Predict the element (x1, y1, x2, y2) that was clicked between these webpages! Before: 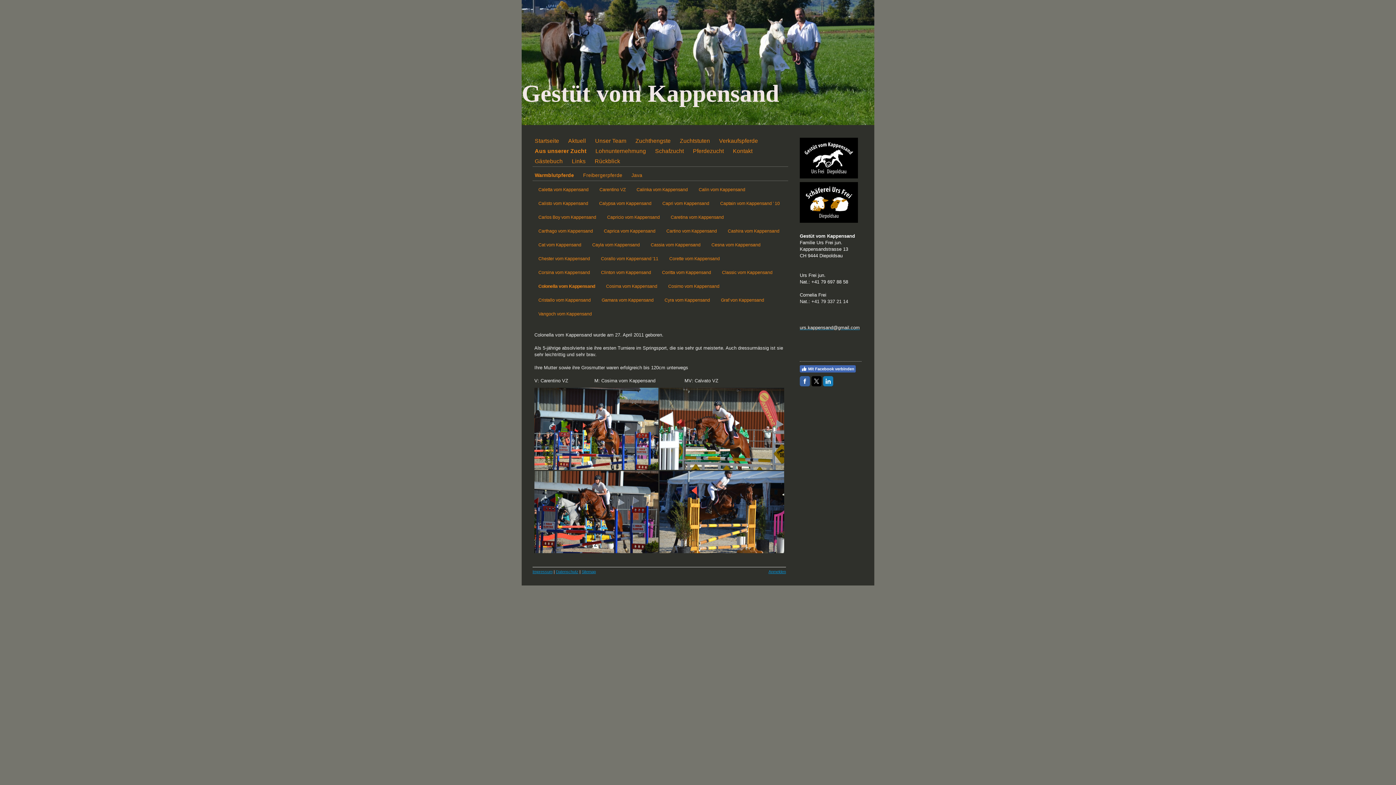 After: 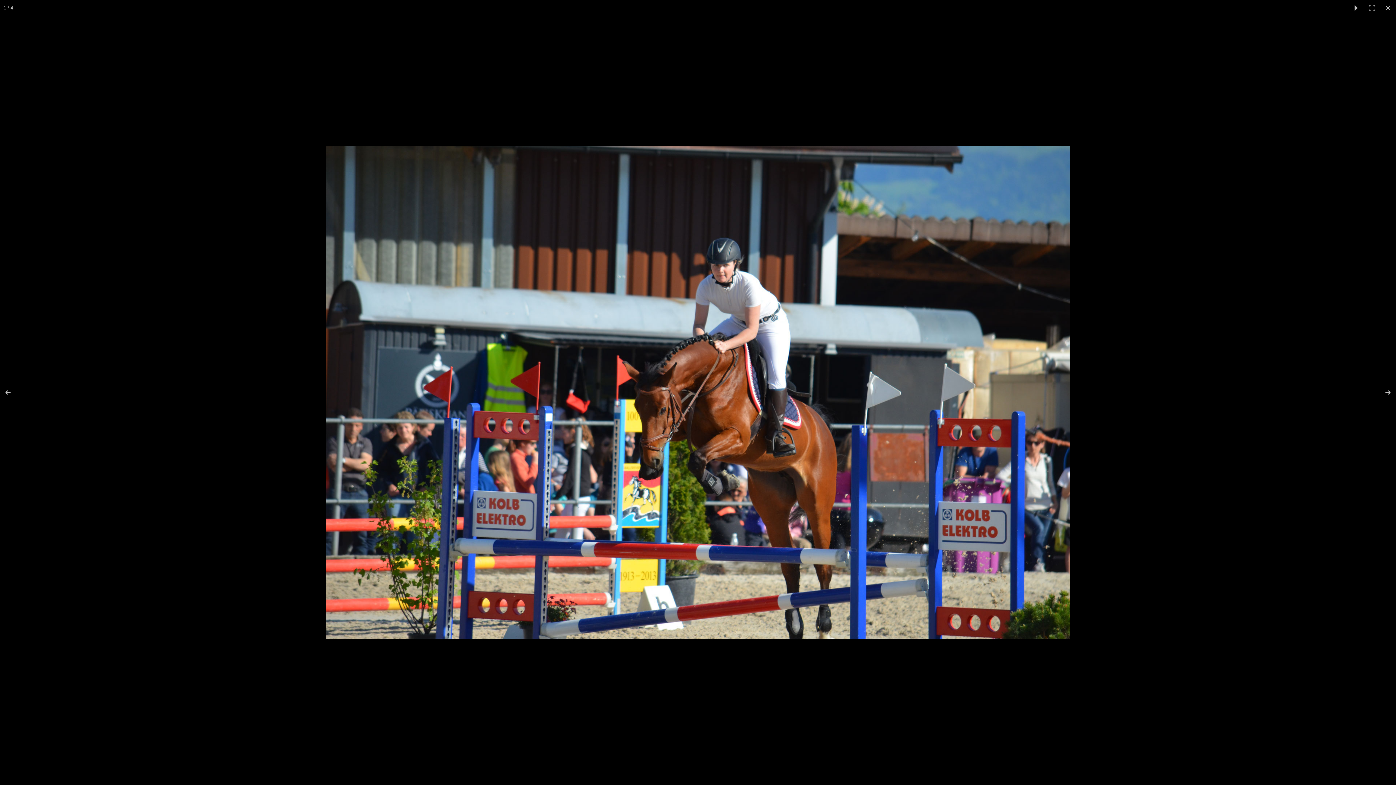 Action: bbox: (534, 388, 659, 470)